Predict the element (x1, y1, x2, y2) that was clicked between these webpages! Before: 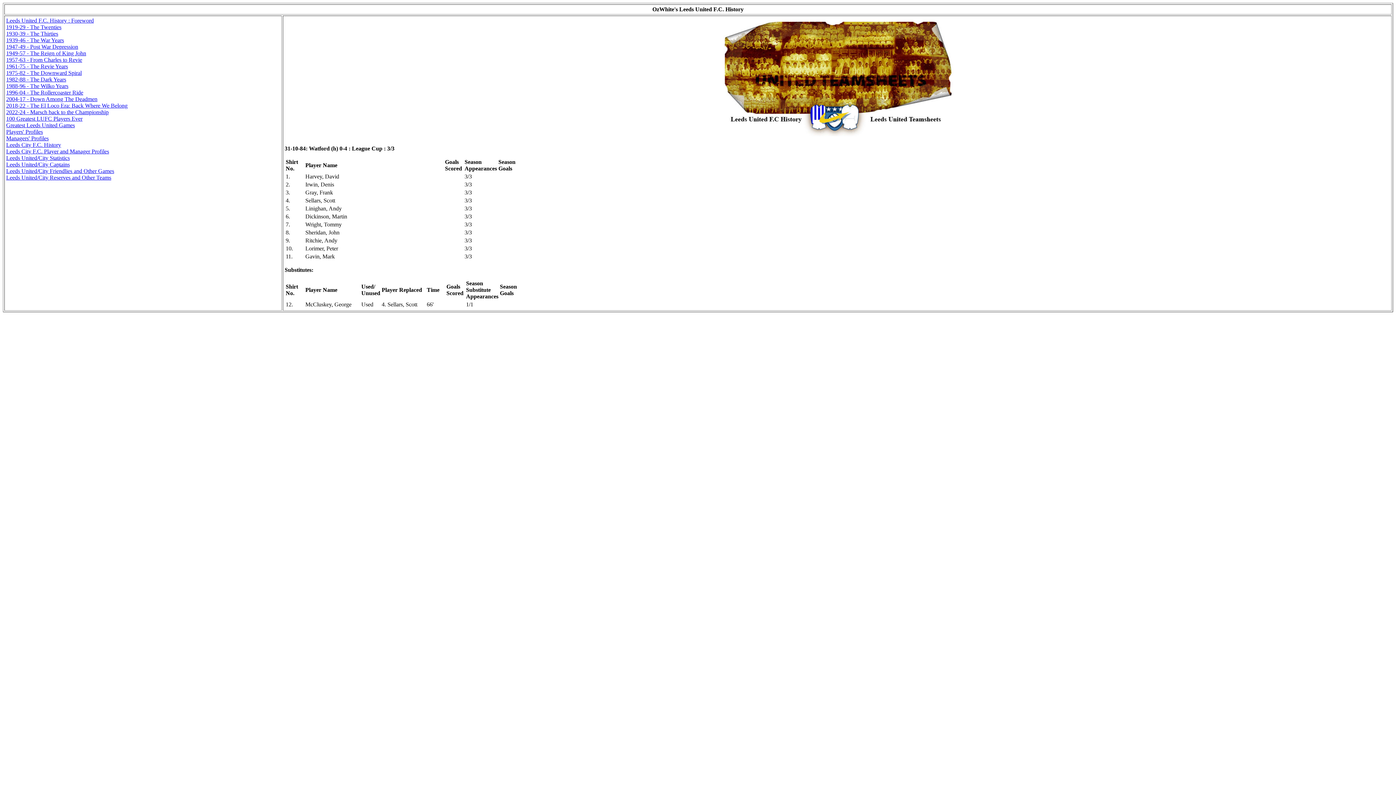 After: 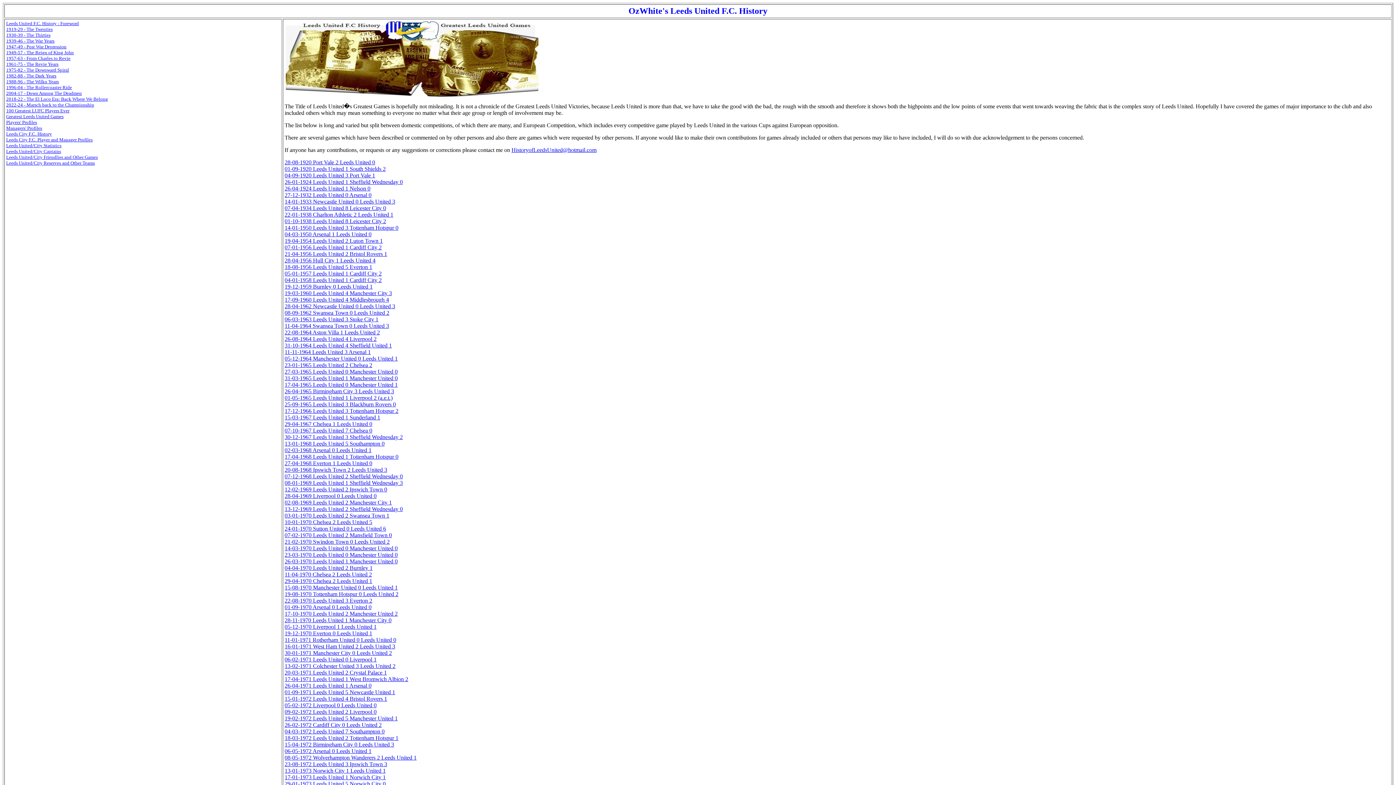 Action: label: Greatest Leeds United Games bbox: (6, 122, 74, 128)